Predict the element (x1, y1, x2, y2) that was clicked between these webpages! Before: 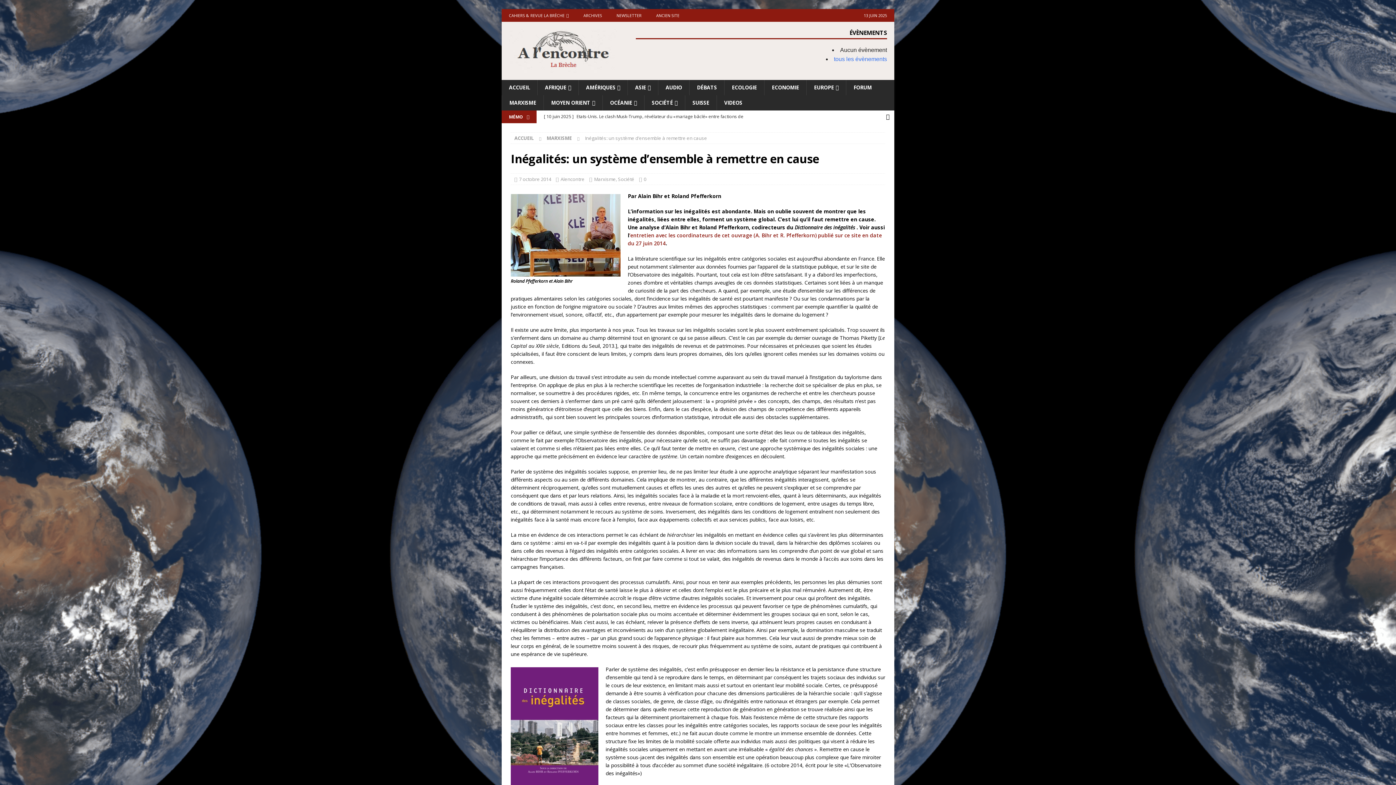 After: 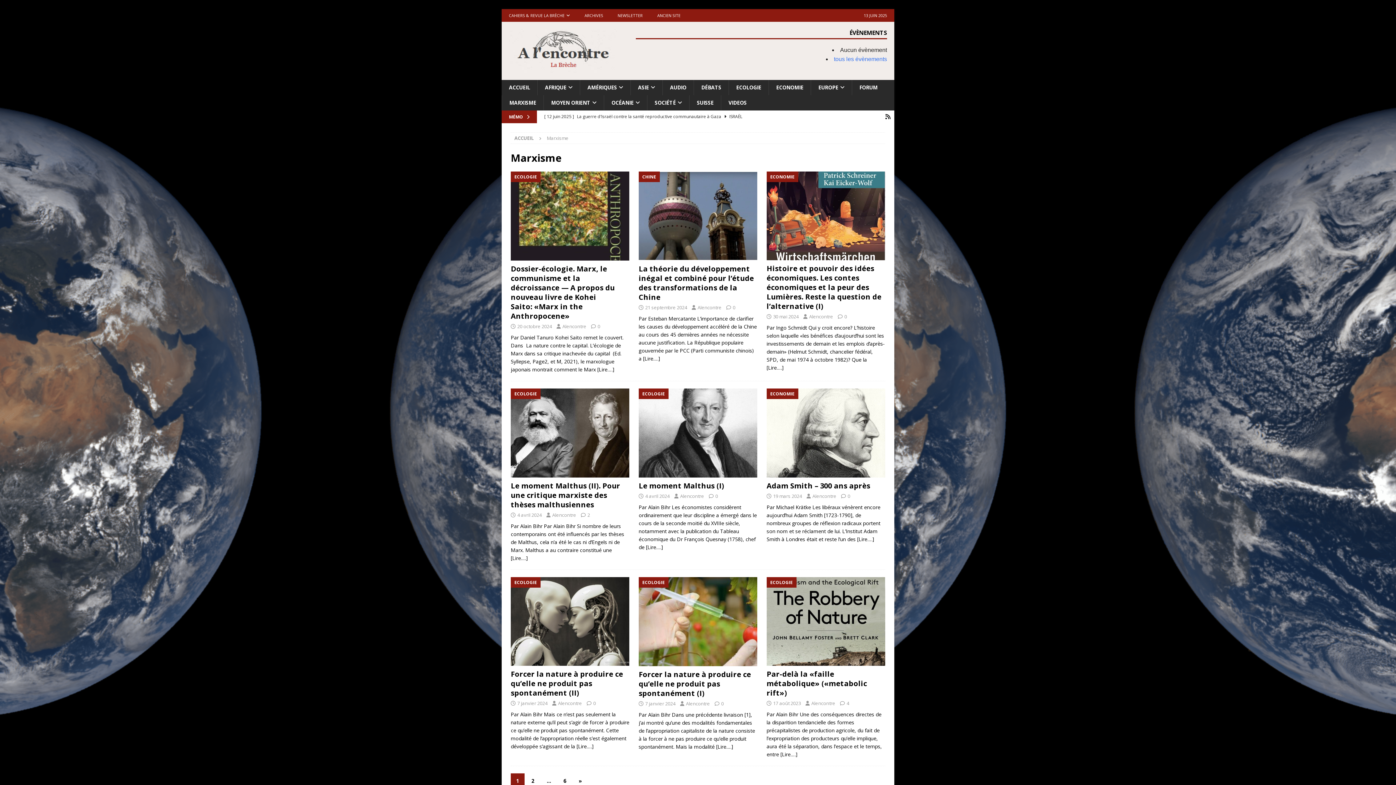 Action: bbox: (594, 176, 616, 182) label: Marxisme